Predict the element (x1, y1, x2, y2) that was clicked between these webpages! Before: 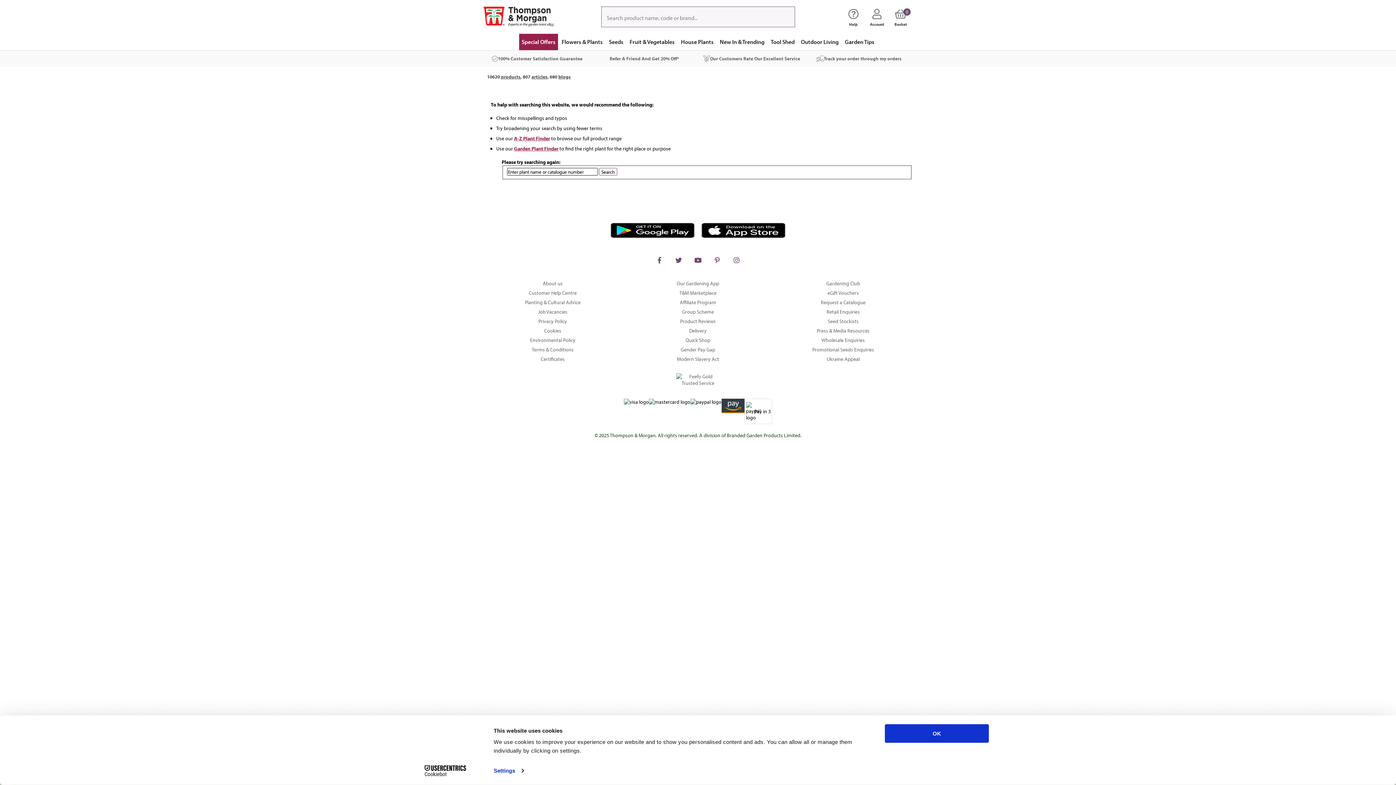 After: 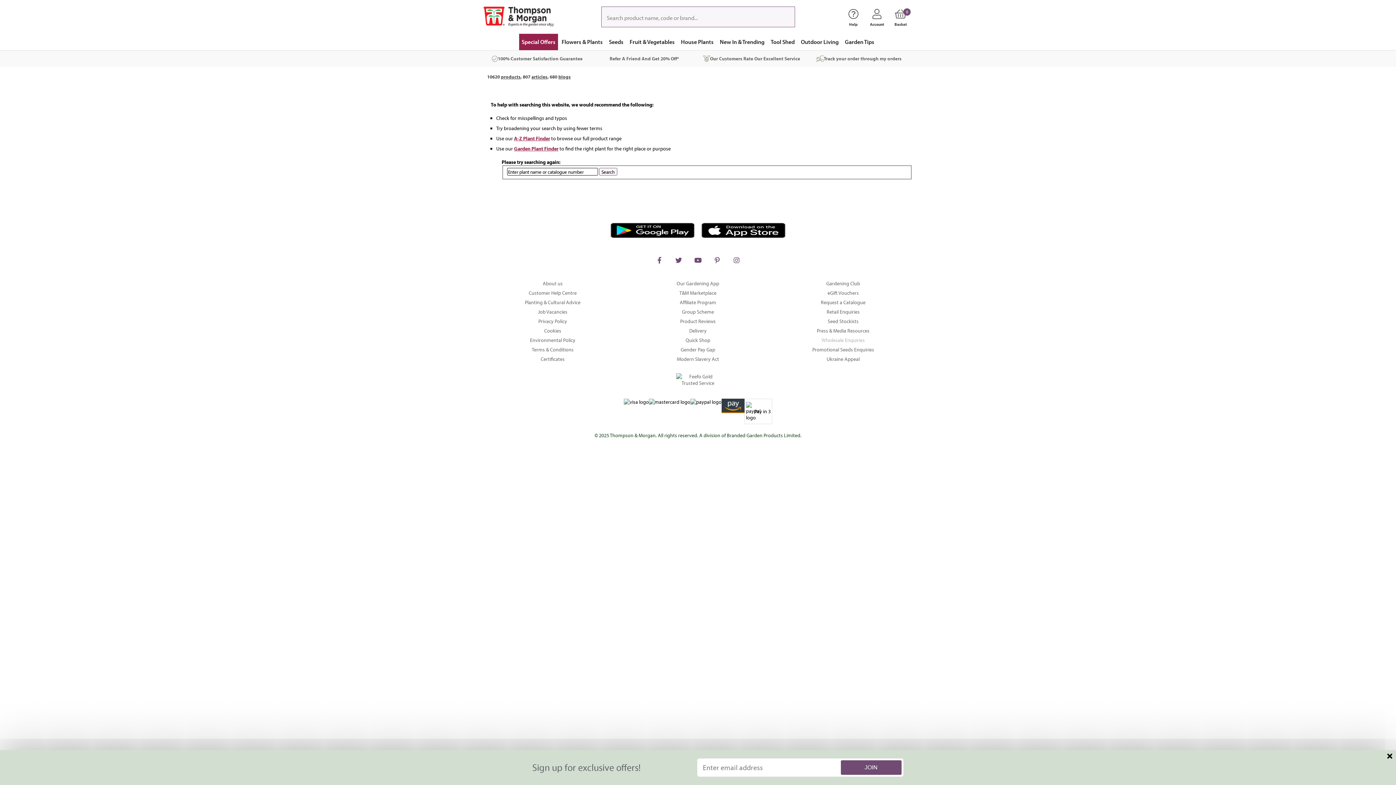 Action: label: Wholesale Enquiries bbox: (774, 335, 912, 345)